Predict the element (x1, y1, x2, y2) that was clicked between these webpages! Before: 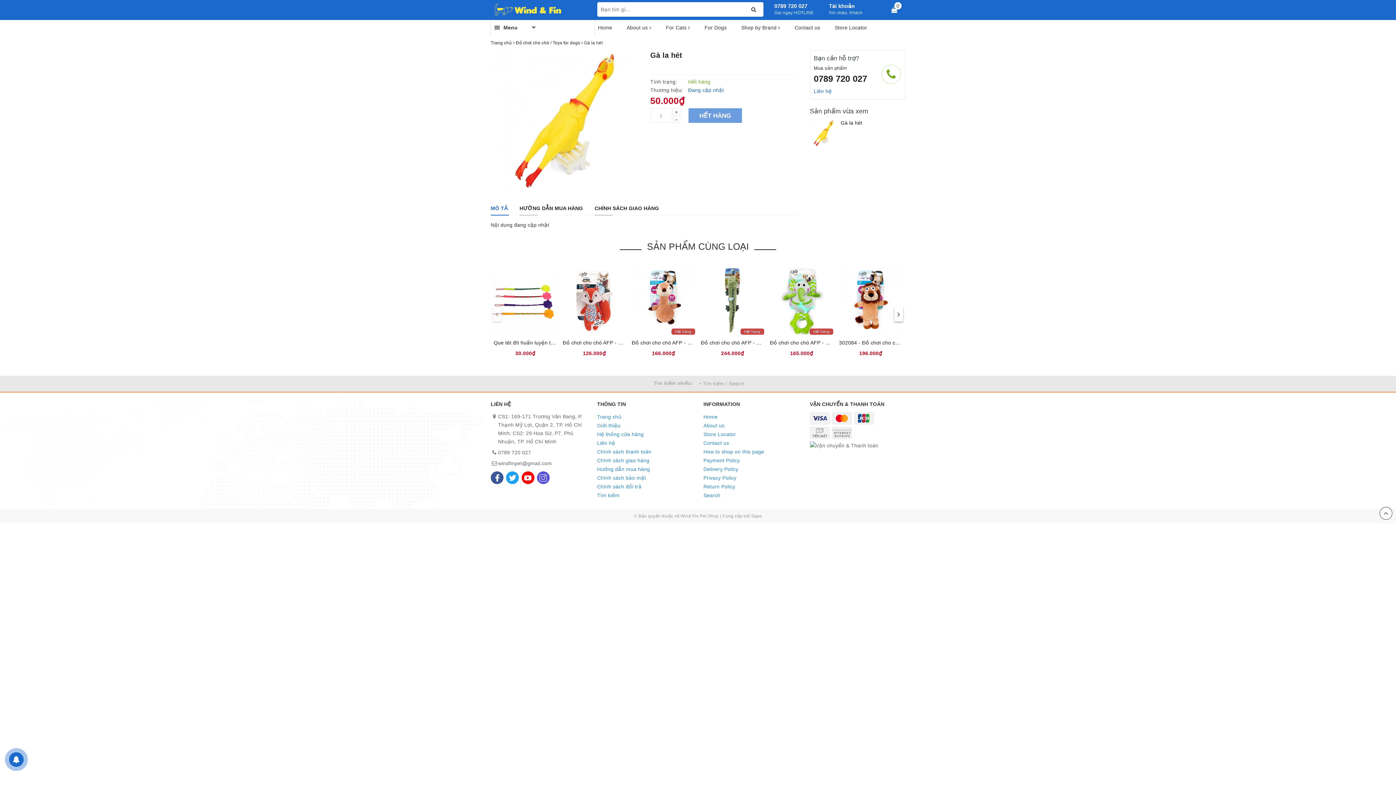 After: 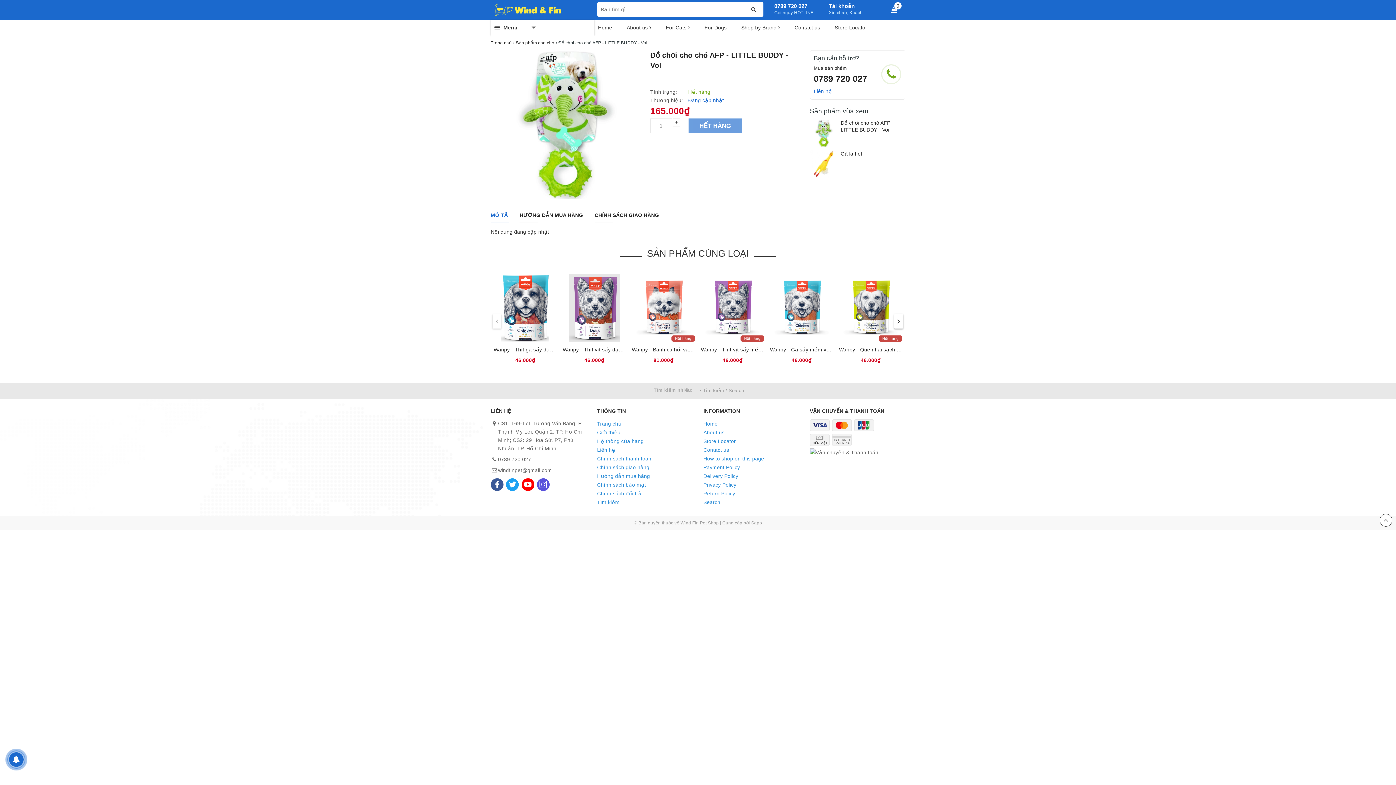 Action: bbox: (770, 338, 833, 347) label: Đồ chơi cho chó AFP - LITTLE BUDDY - Voi